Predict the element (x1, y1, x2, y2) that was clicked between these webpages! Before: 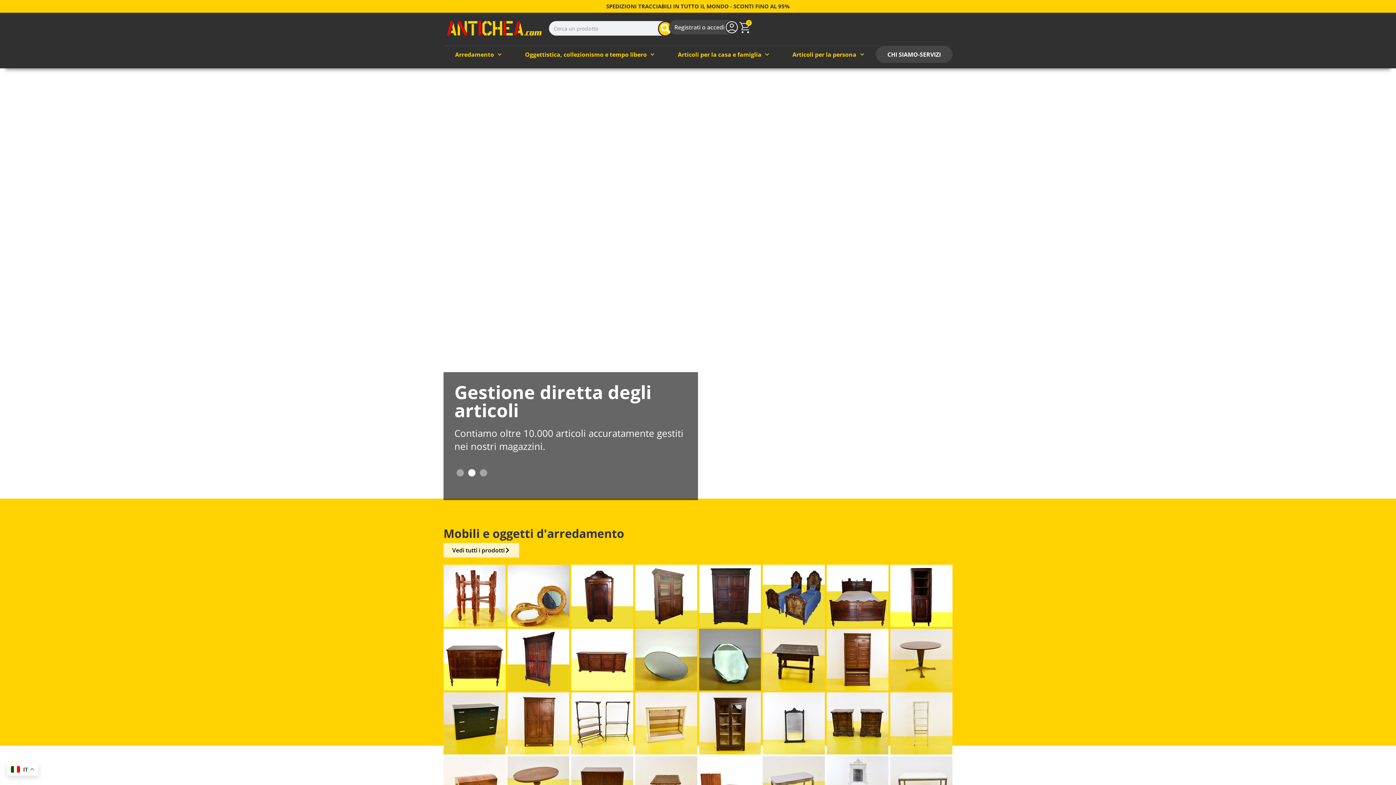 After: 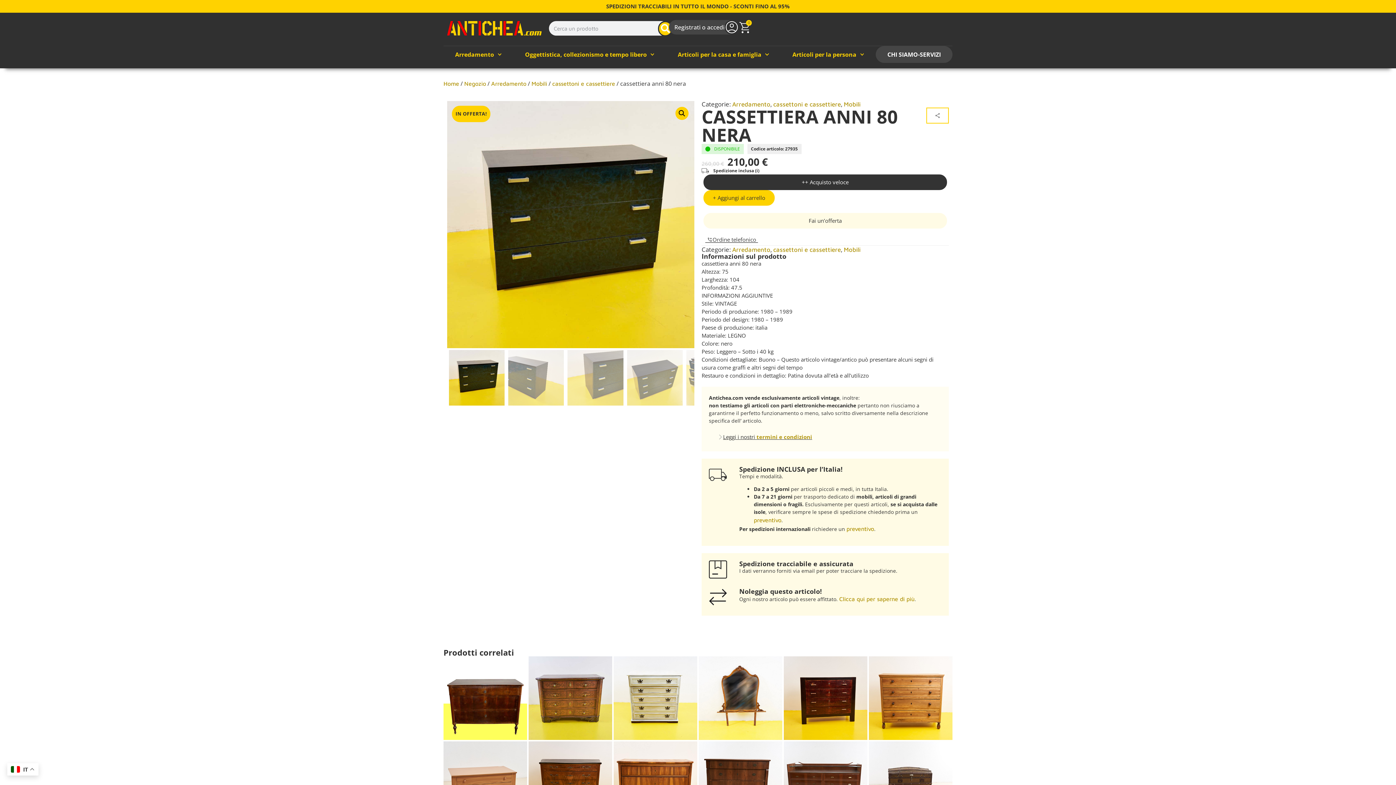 Action: bbox: (443, 692, 505, 754)